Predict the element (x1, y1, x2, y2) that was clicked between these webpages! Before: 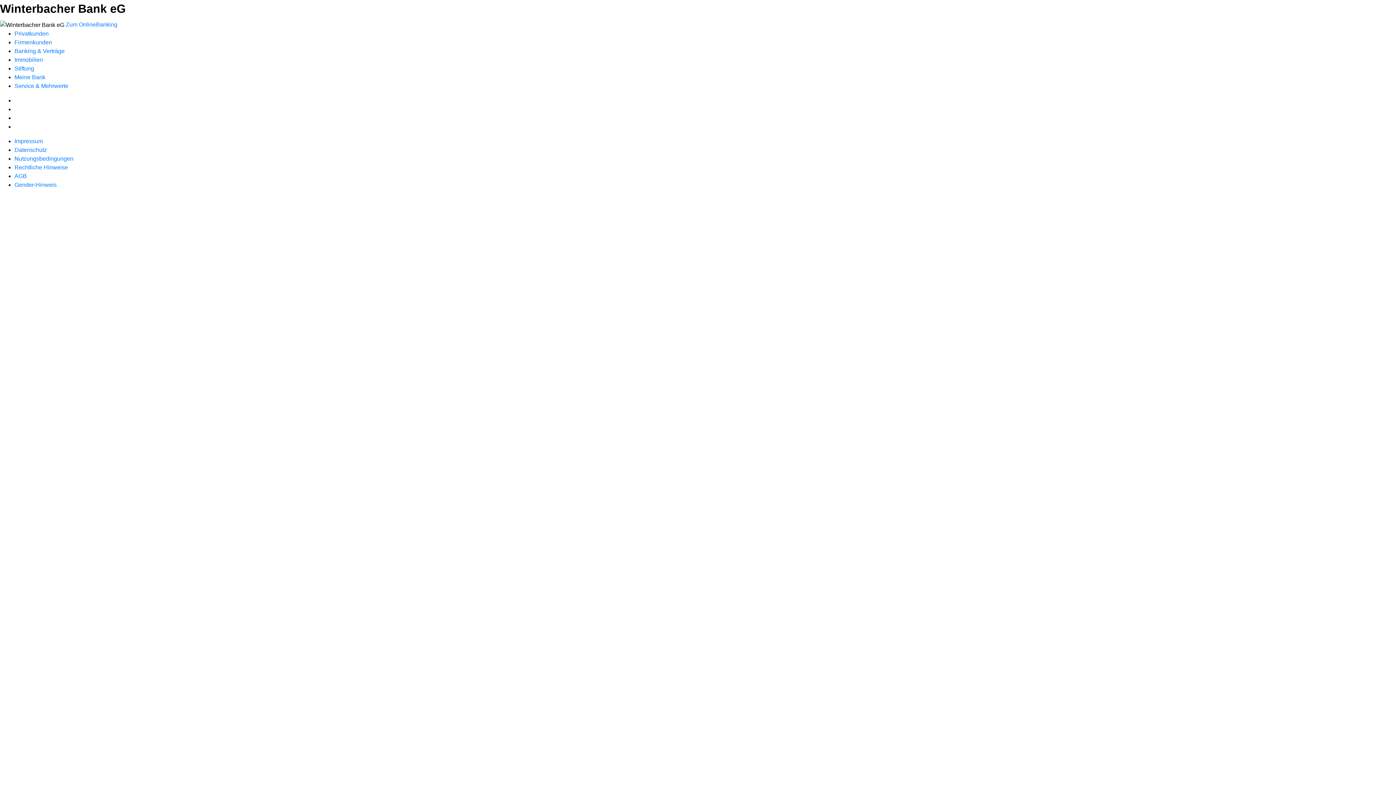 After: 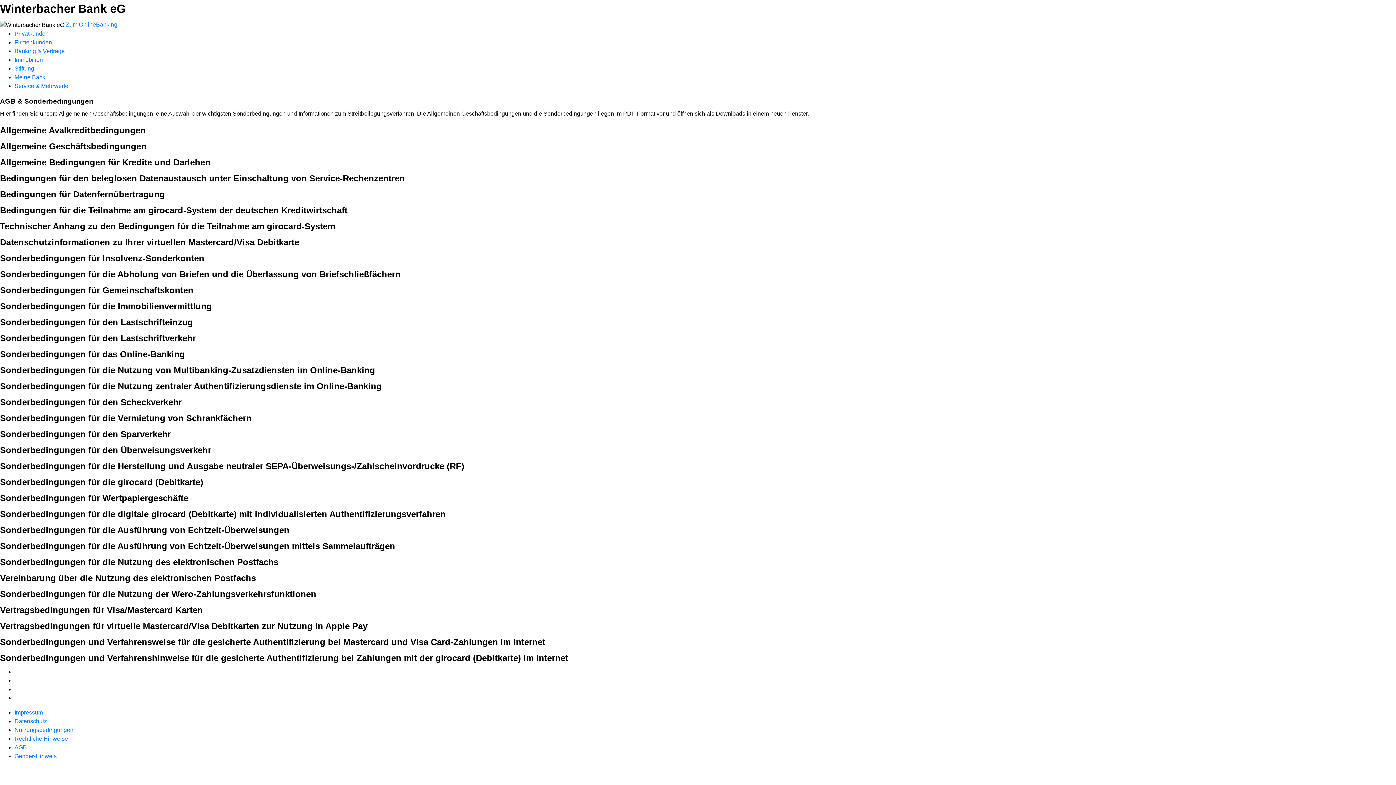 Action: bbox: (14, 173, 26, 179) label: AGB